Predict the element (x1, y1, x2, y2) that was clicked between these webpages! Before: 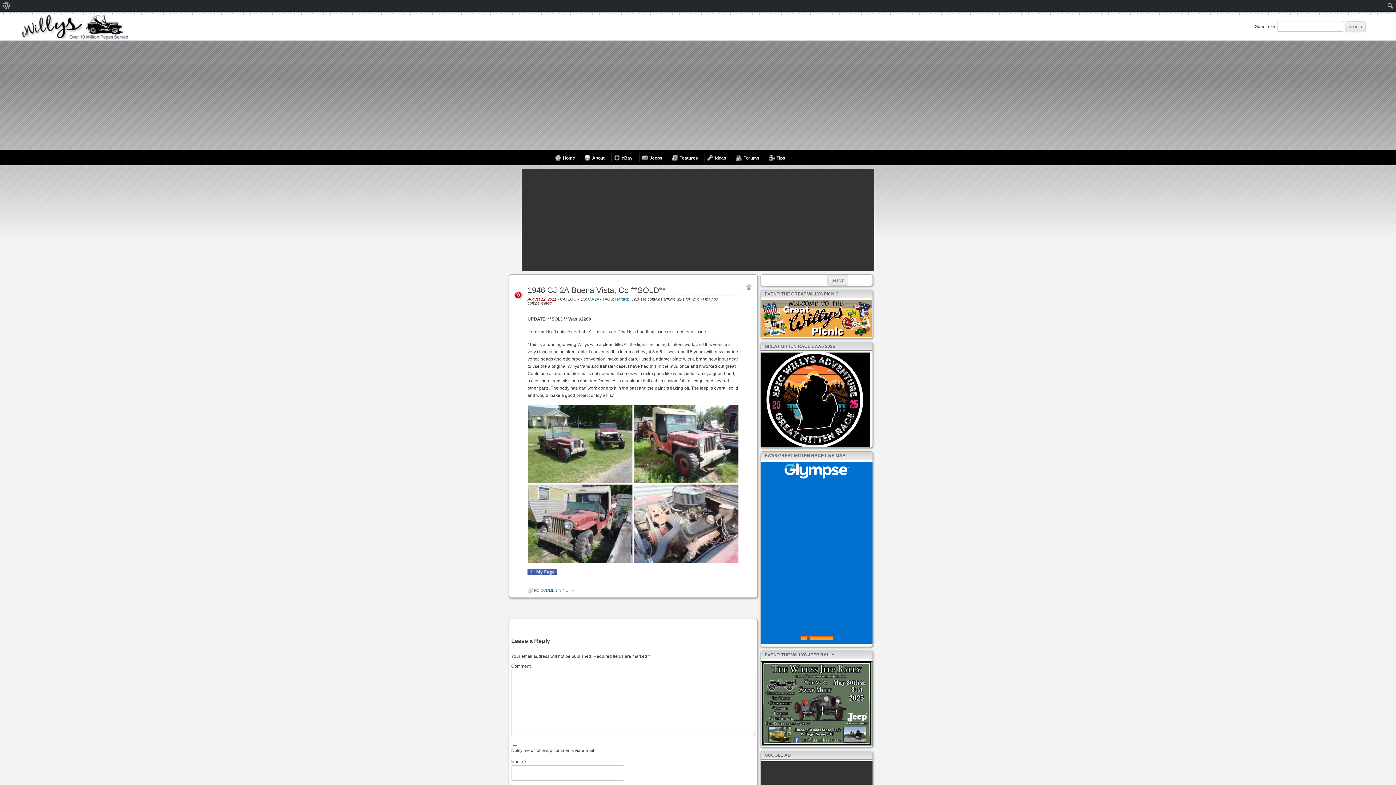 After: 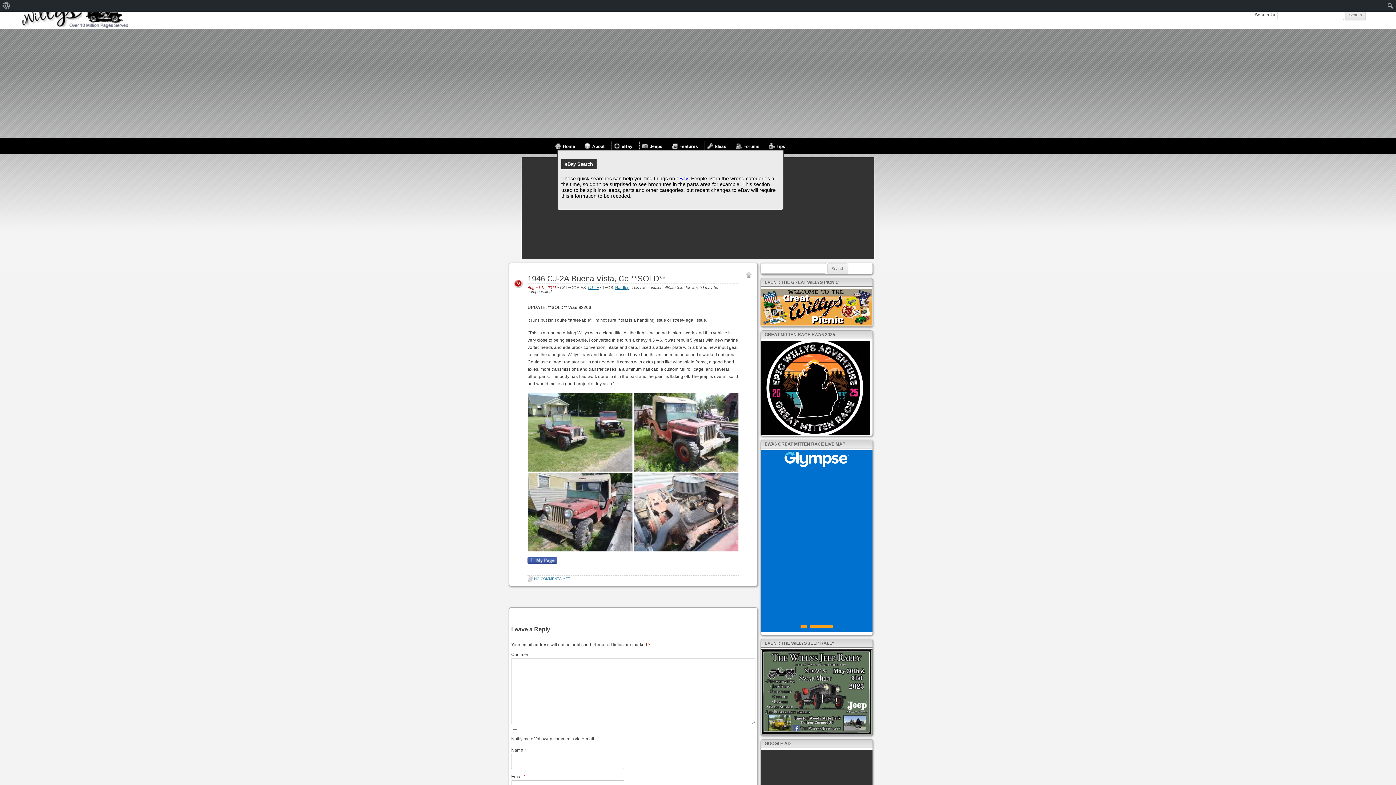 Action: bbox: (611, 153, 639, 162) label: eBay